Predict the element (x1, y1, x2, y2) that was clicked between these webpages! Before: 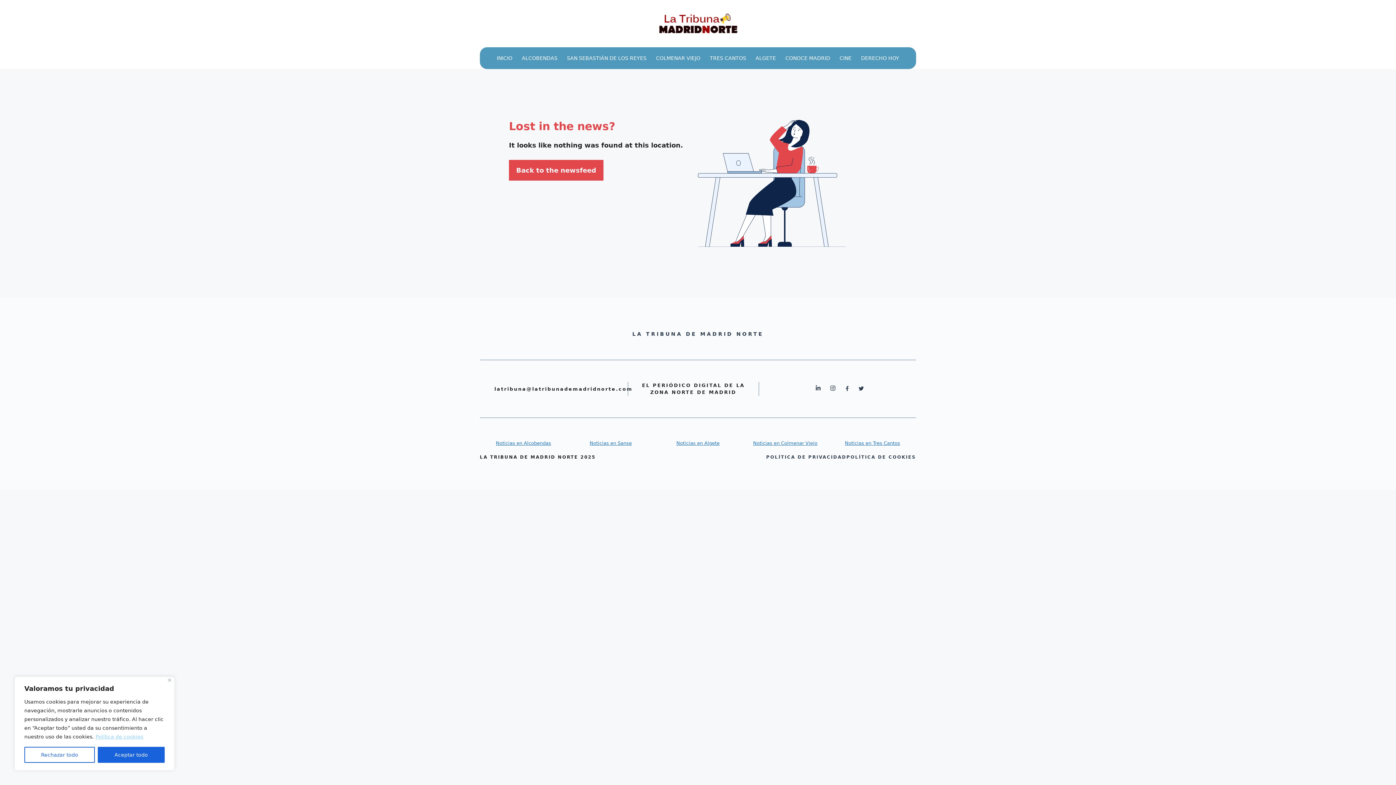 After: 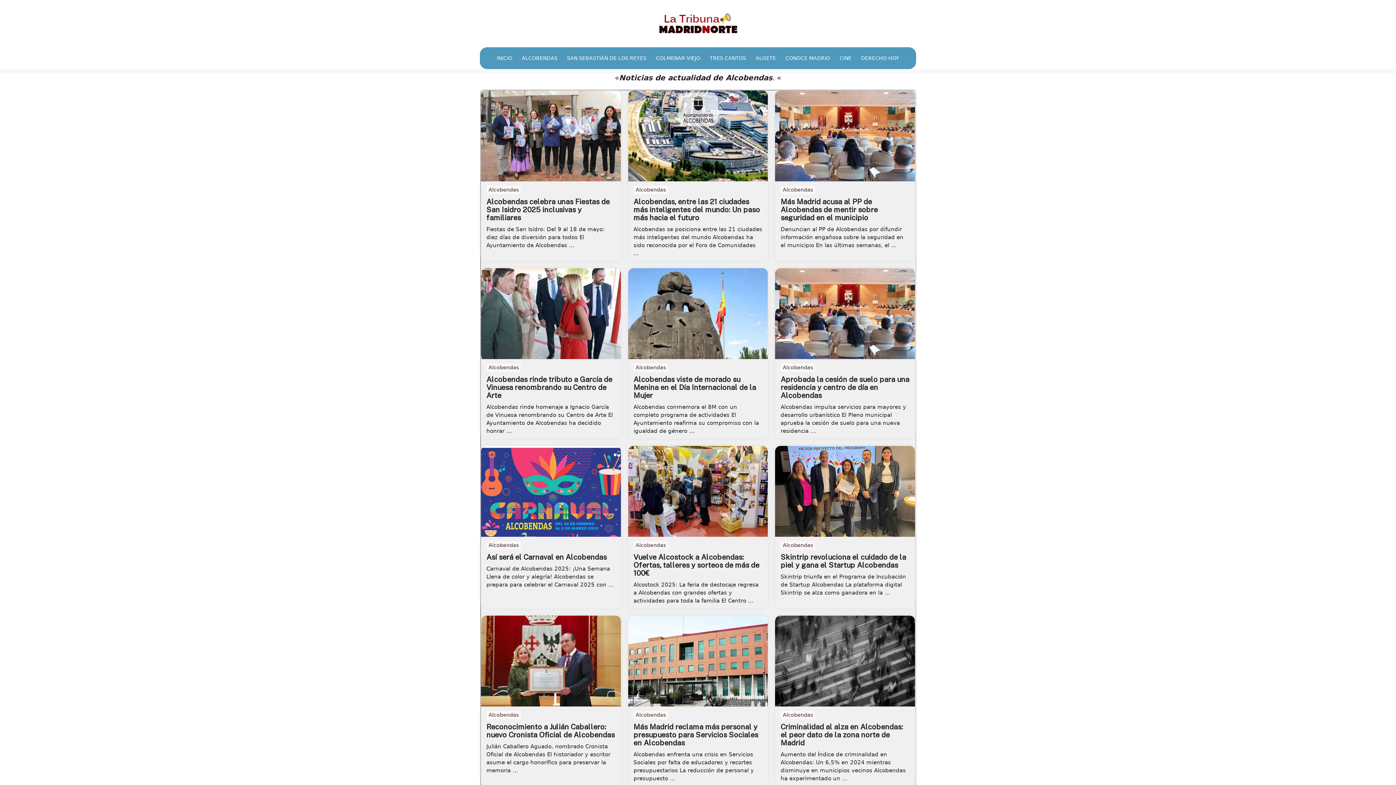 Action: label: Noticias en Alcobendas bbox: (496, 440, 551, 446)